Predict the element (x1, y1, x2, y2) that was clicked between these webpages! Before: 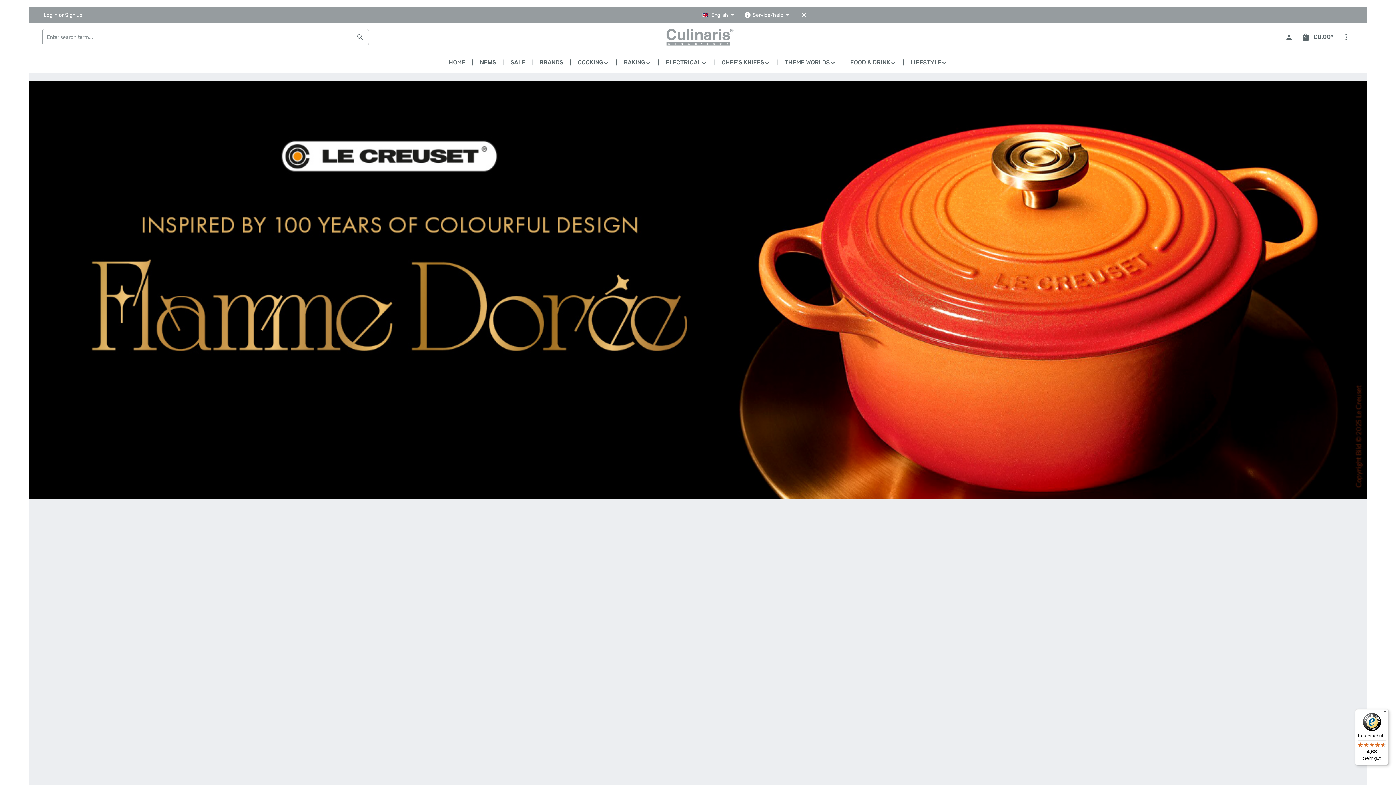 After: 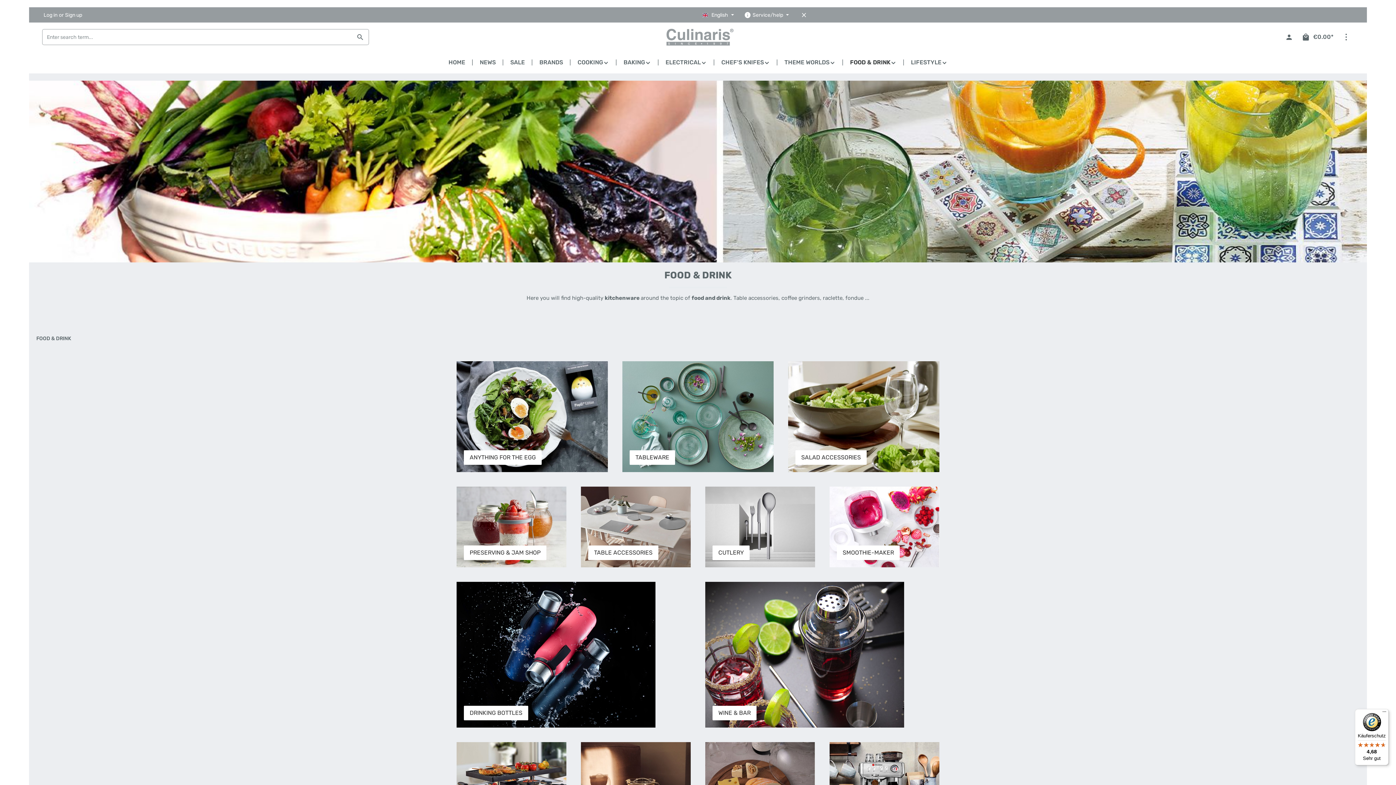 Action: bbox: (843, 51, 903, 73) label: FOOD & DRINK